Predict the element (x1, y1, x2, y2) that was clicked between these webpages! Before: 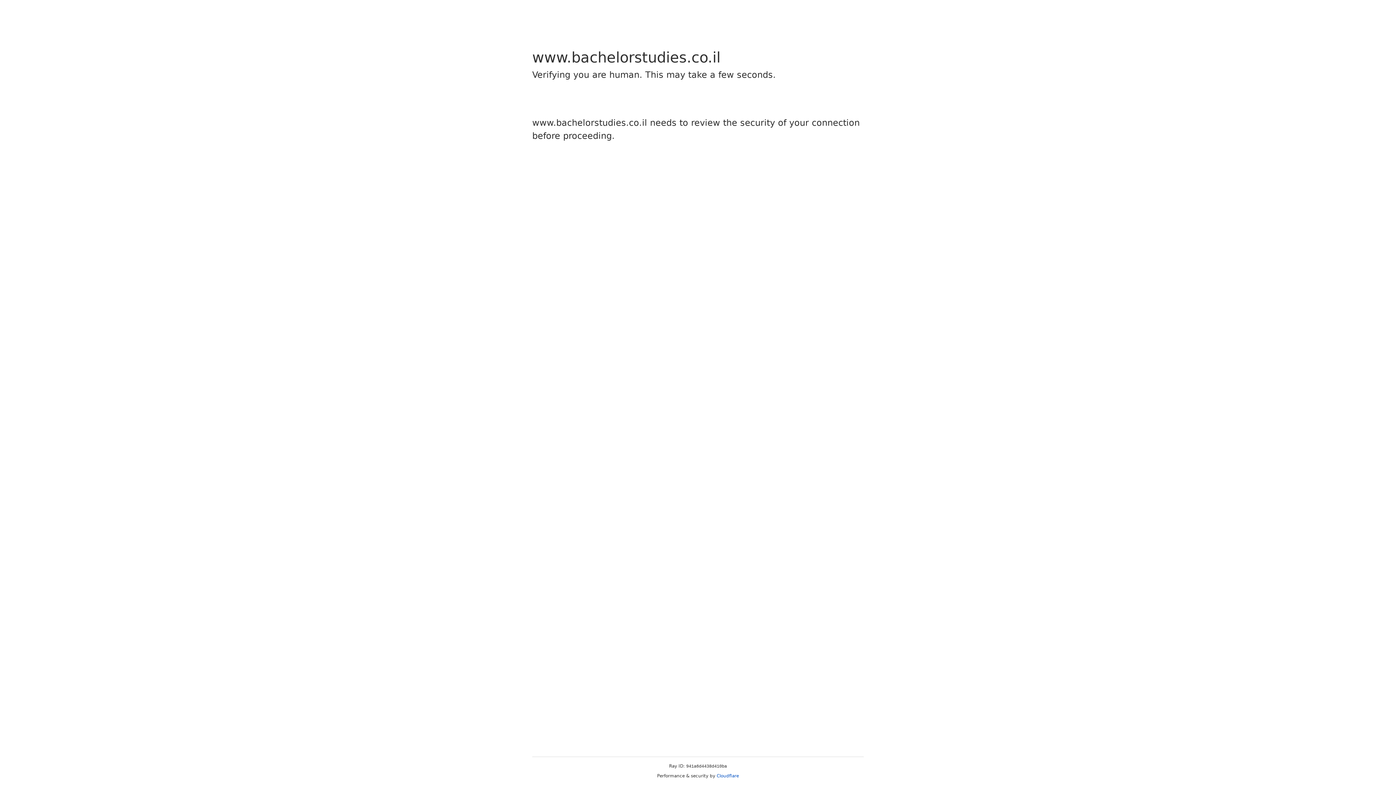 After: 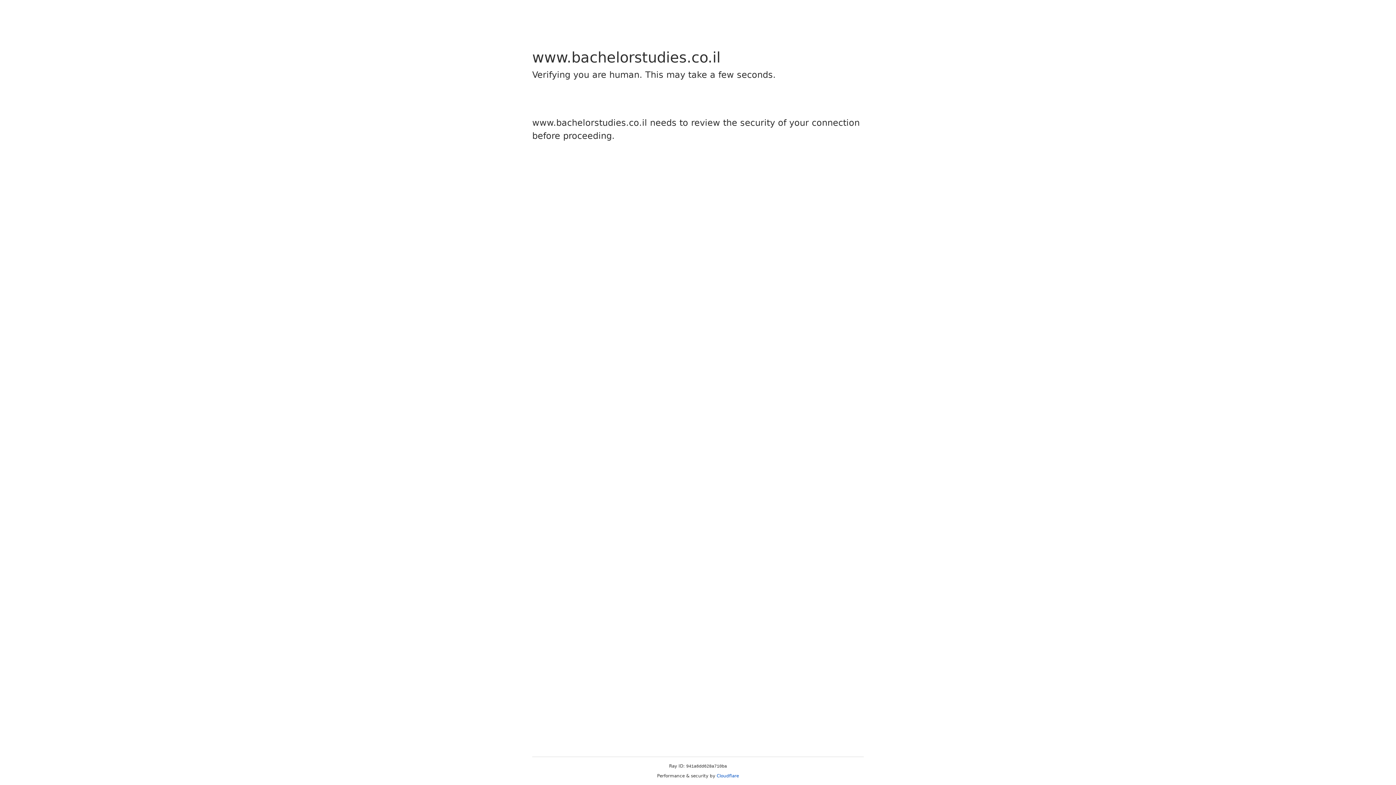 Action: label: Cloudflare bbox: (716, 773, 739, 778)